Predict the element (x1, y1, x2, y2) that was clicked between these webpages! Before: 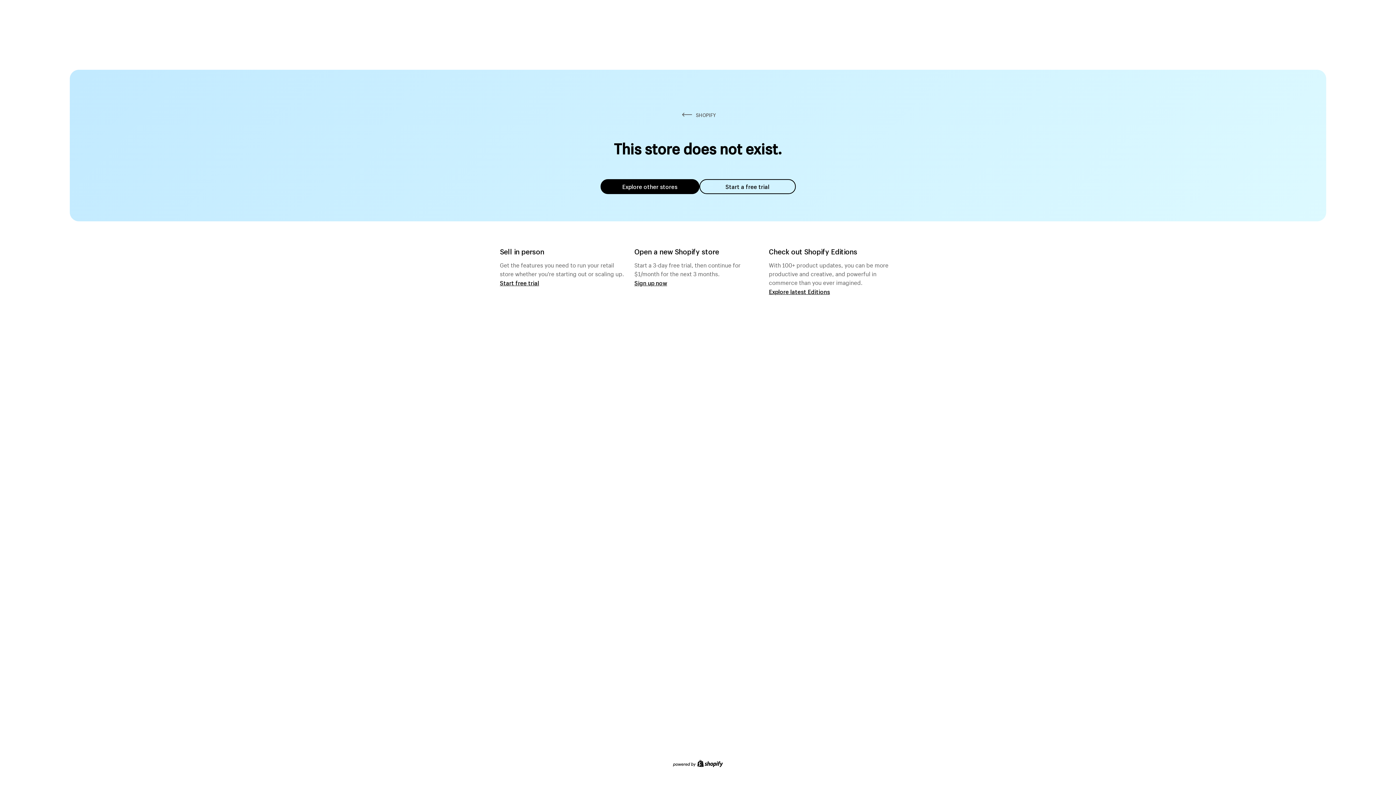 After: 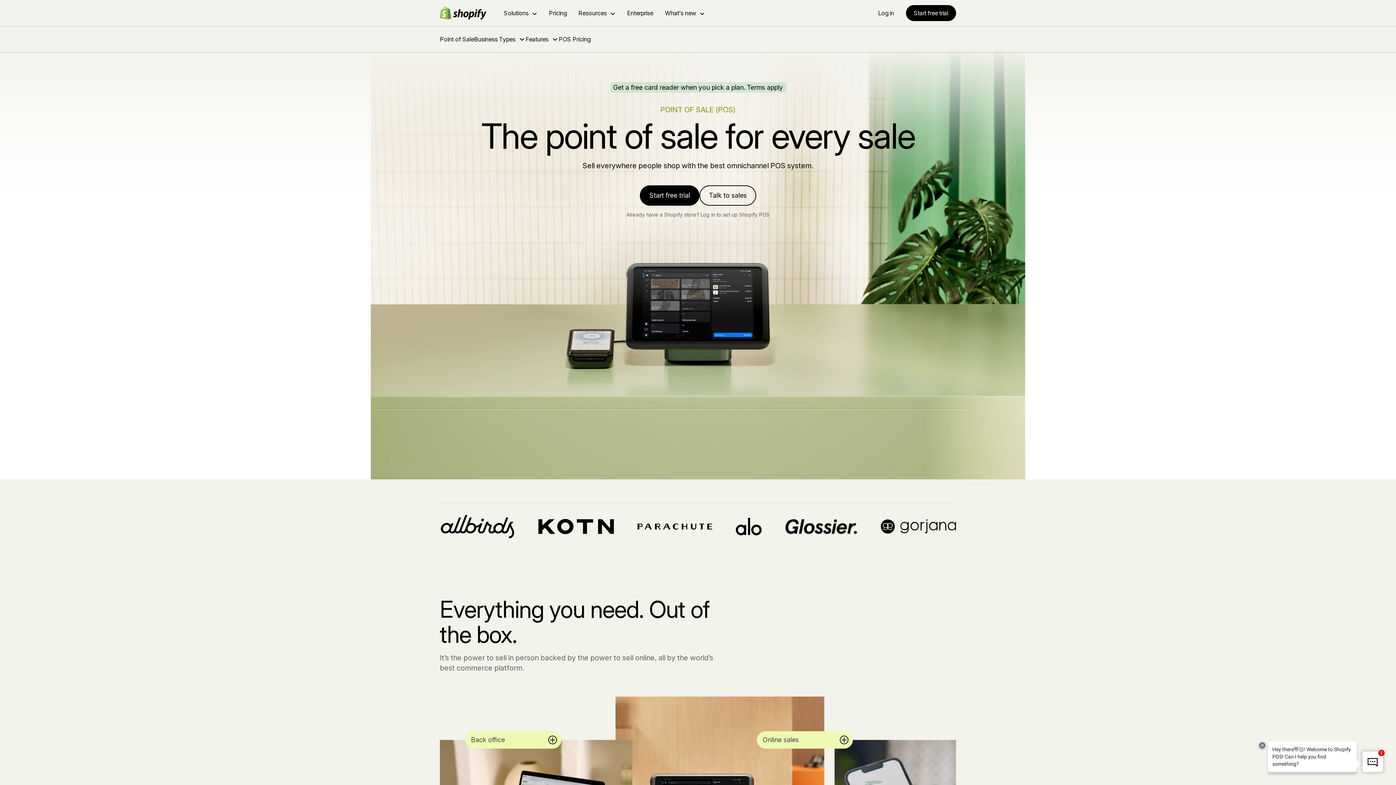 Action: bbox: (500, 279, 539, 286) label: Start free trial